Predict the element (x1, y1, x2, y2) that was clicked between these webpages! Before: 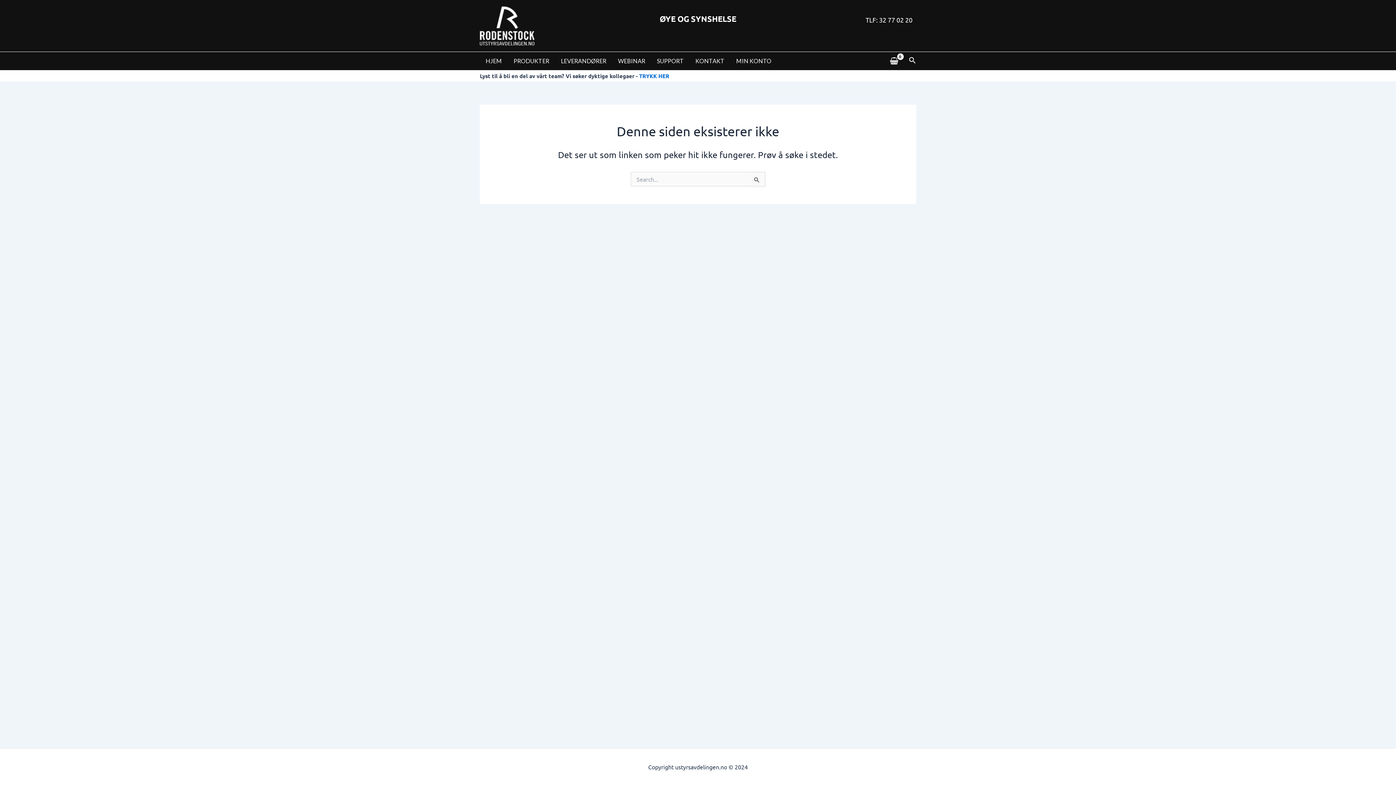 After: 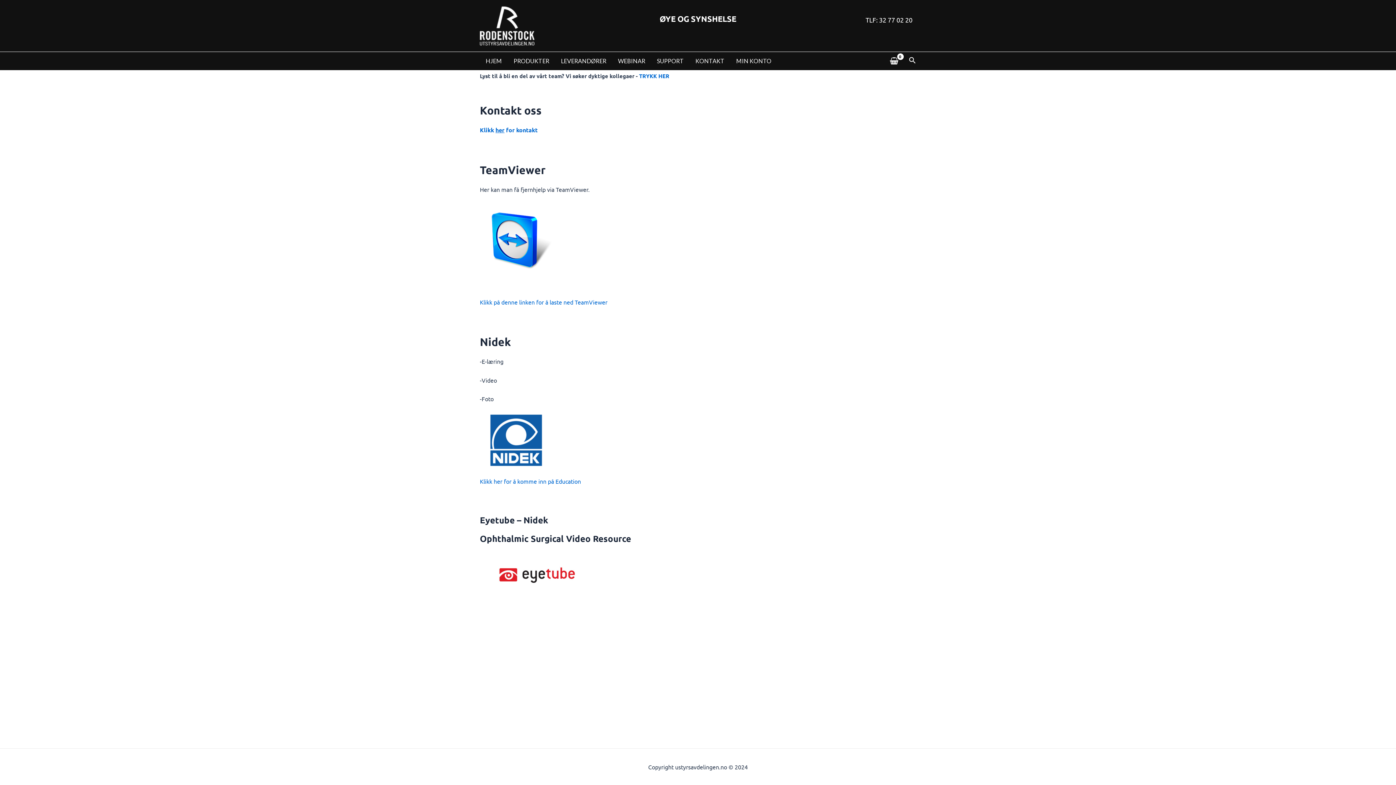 Action: bbox: (651, 52, 689, 70) label: SUPPORT